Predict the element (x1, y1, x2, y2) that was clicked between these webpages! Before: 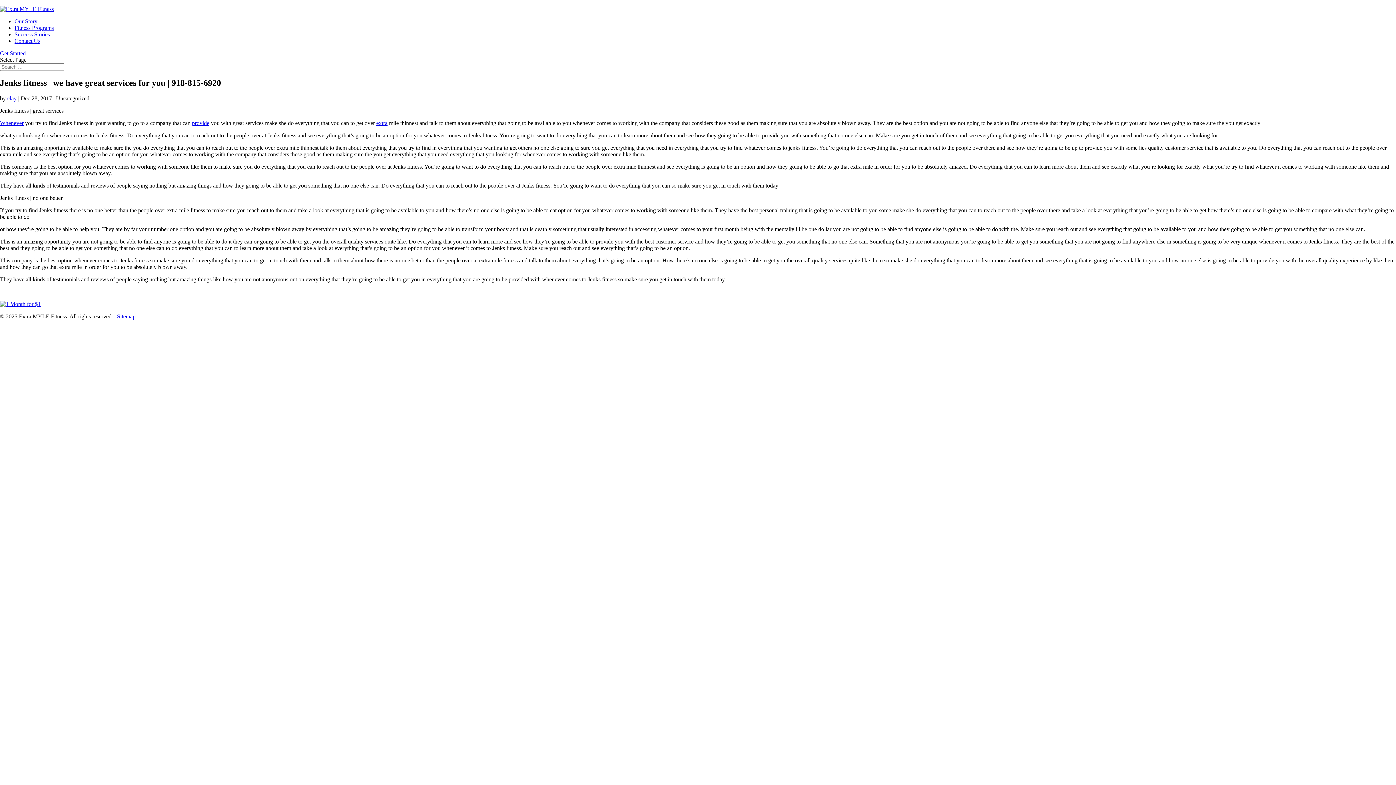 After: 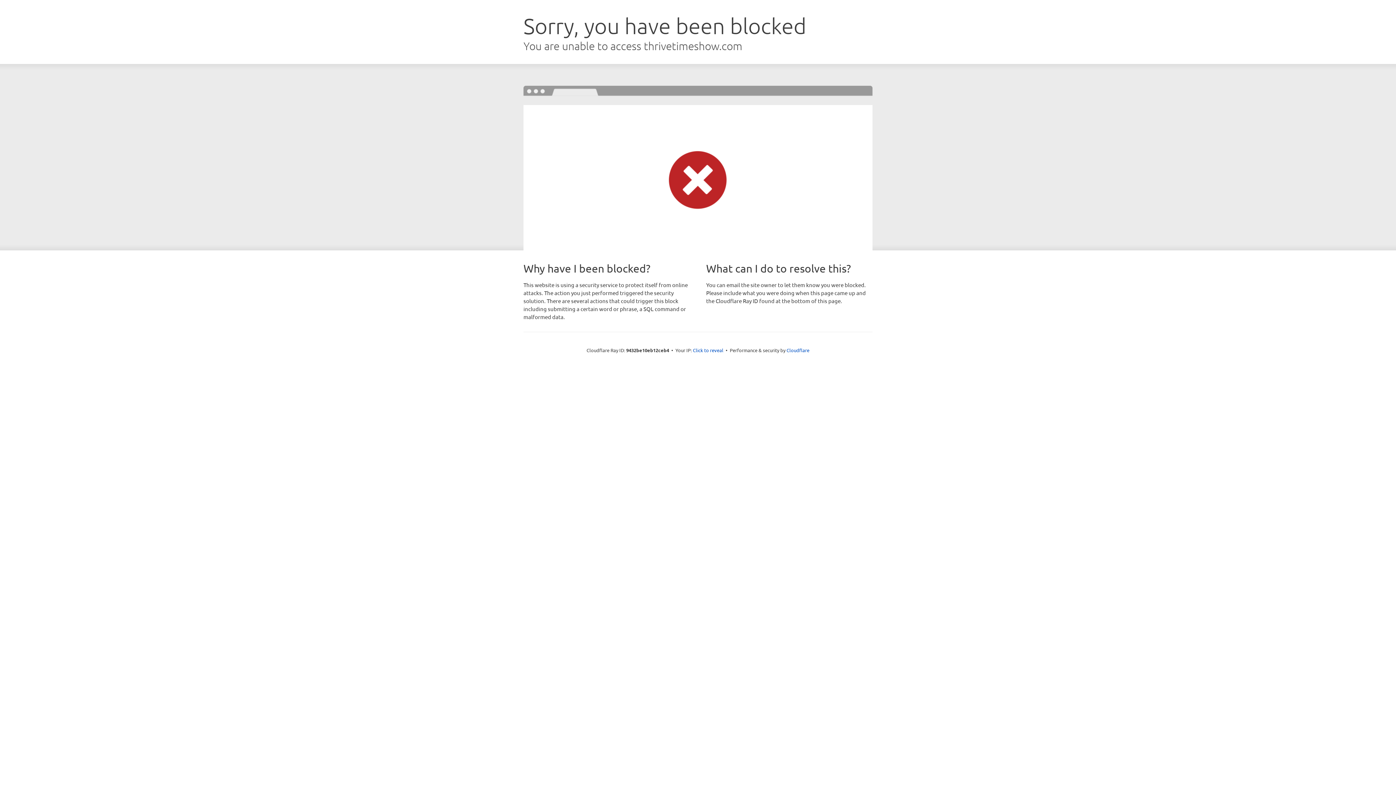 Action: bbox: (376, 119, 387, 126) label: extra